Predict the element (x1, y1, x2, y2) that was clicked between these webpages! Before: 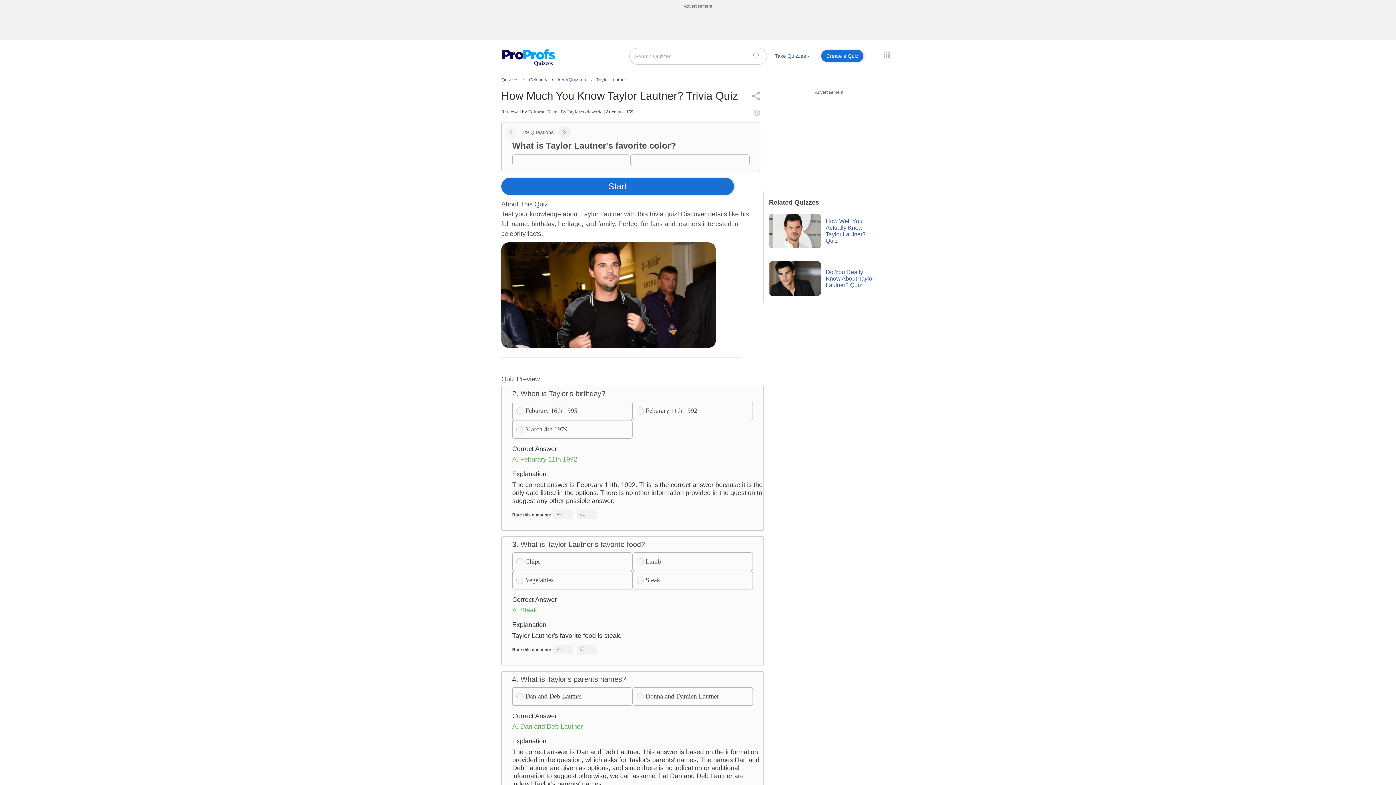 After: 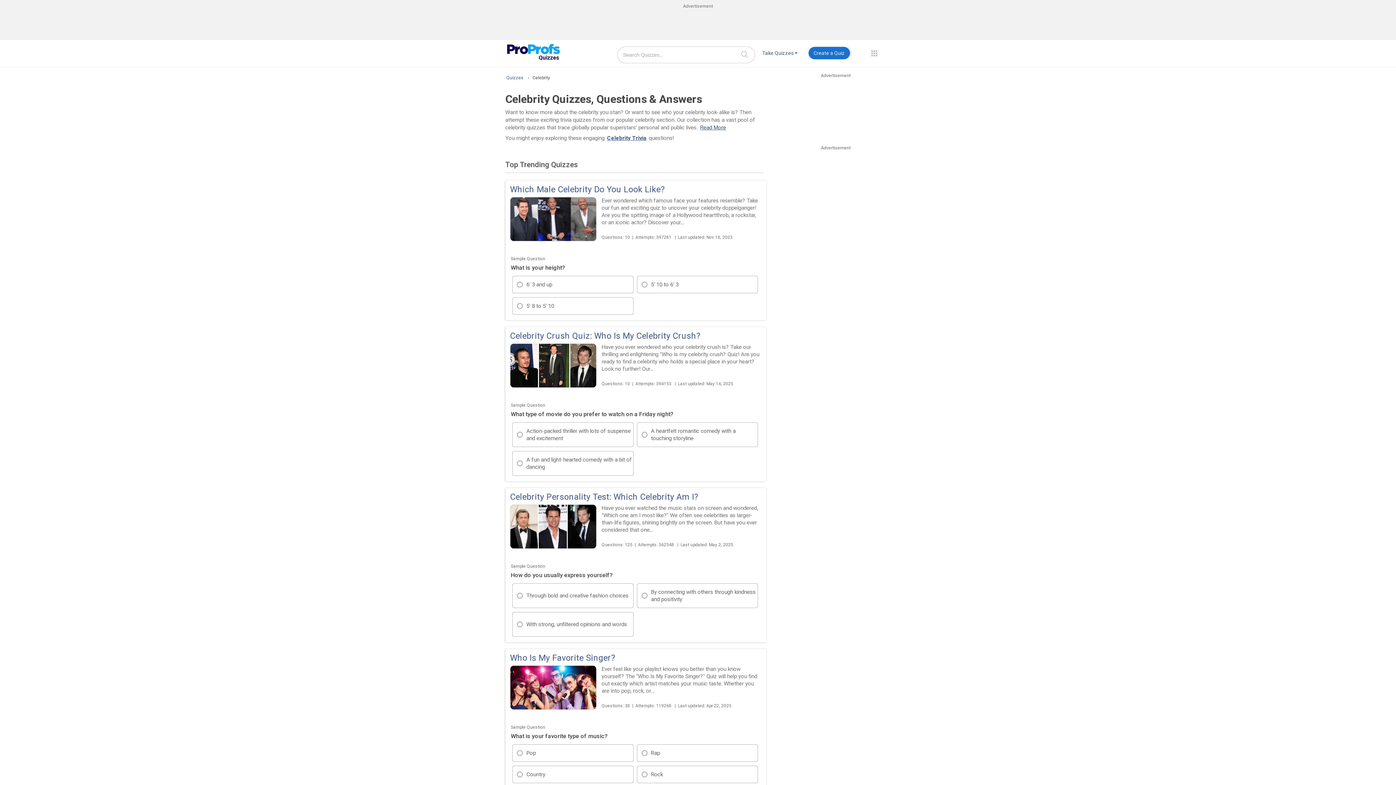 Action: label: Celebrity  bbox: (529, 77, 549, 82)